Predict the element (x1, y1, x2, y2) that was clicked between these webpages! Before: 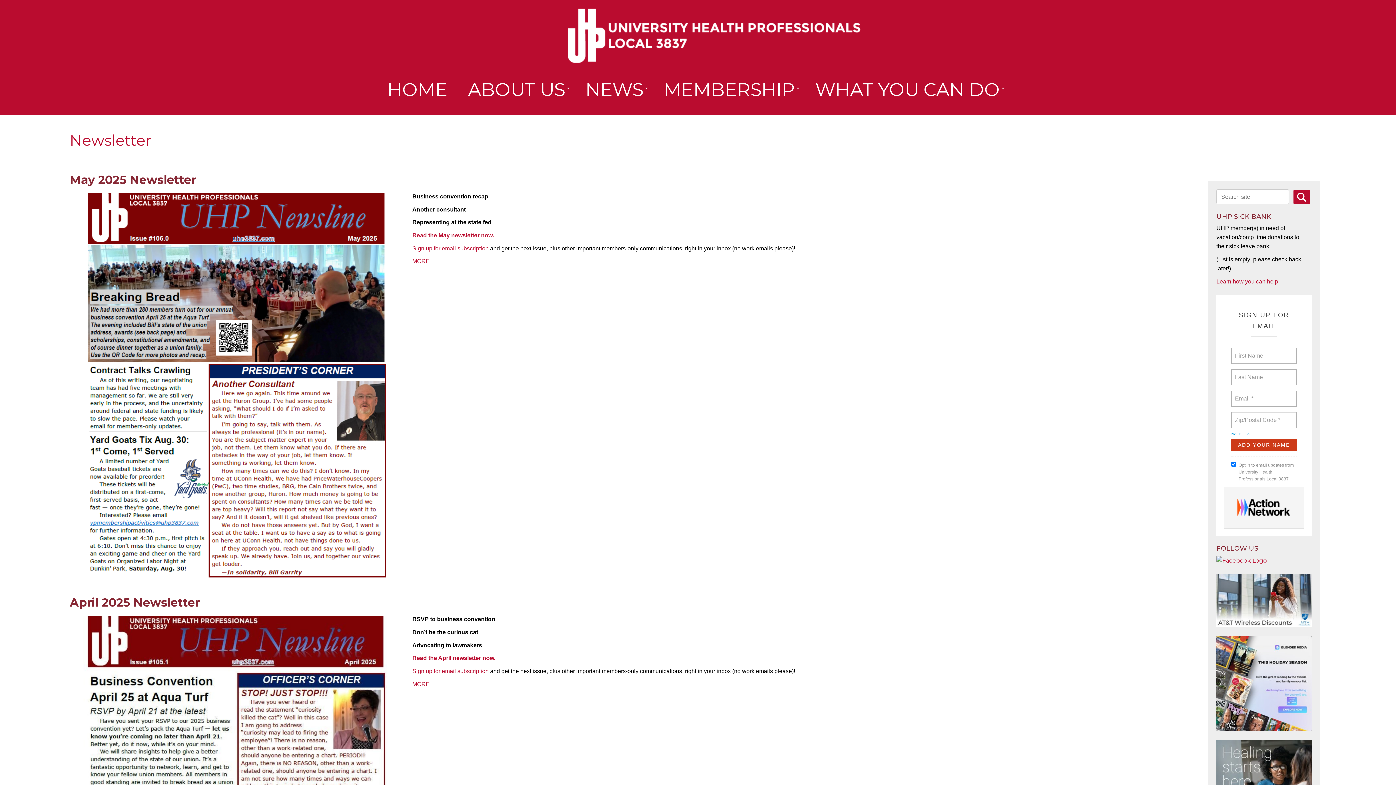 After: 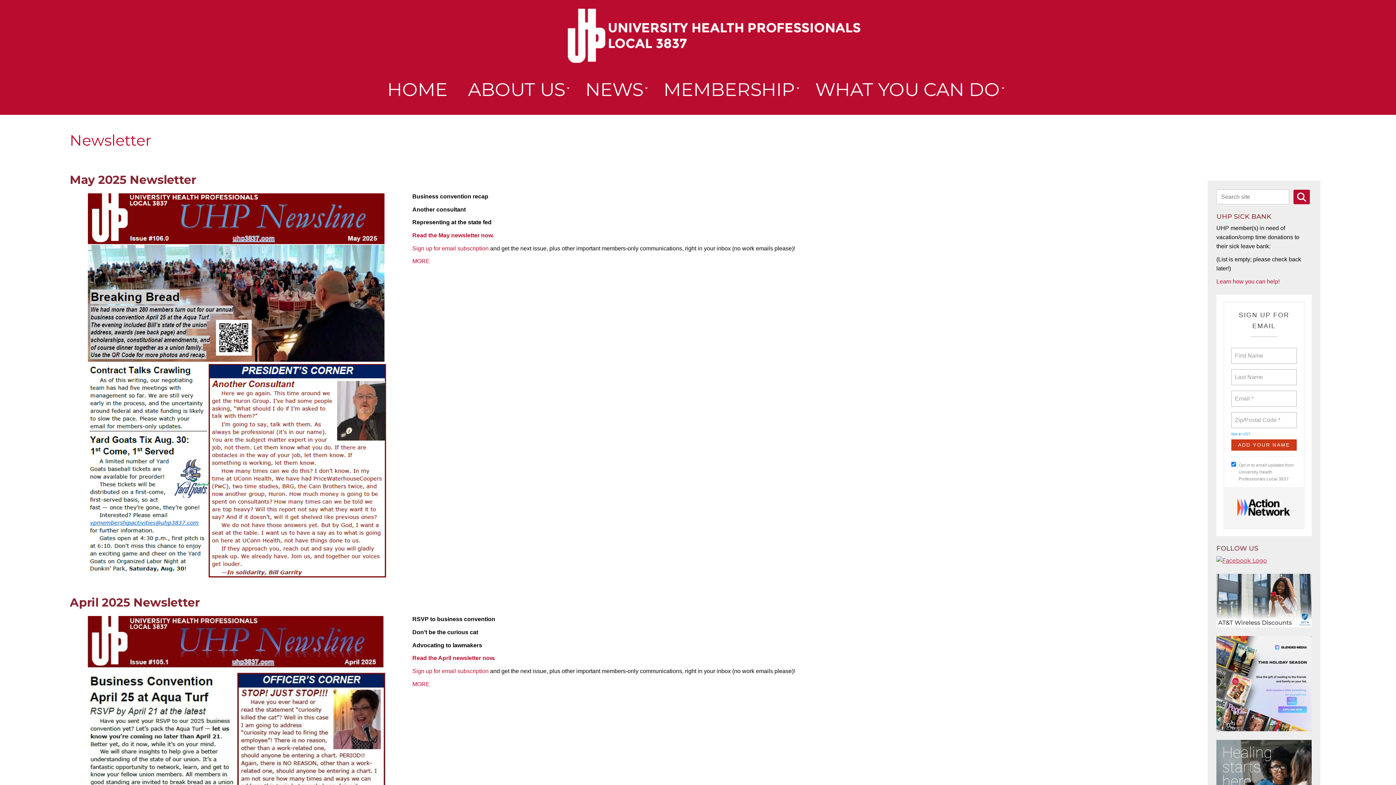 Action: bbox: (1216, 556, 1267, 565)